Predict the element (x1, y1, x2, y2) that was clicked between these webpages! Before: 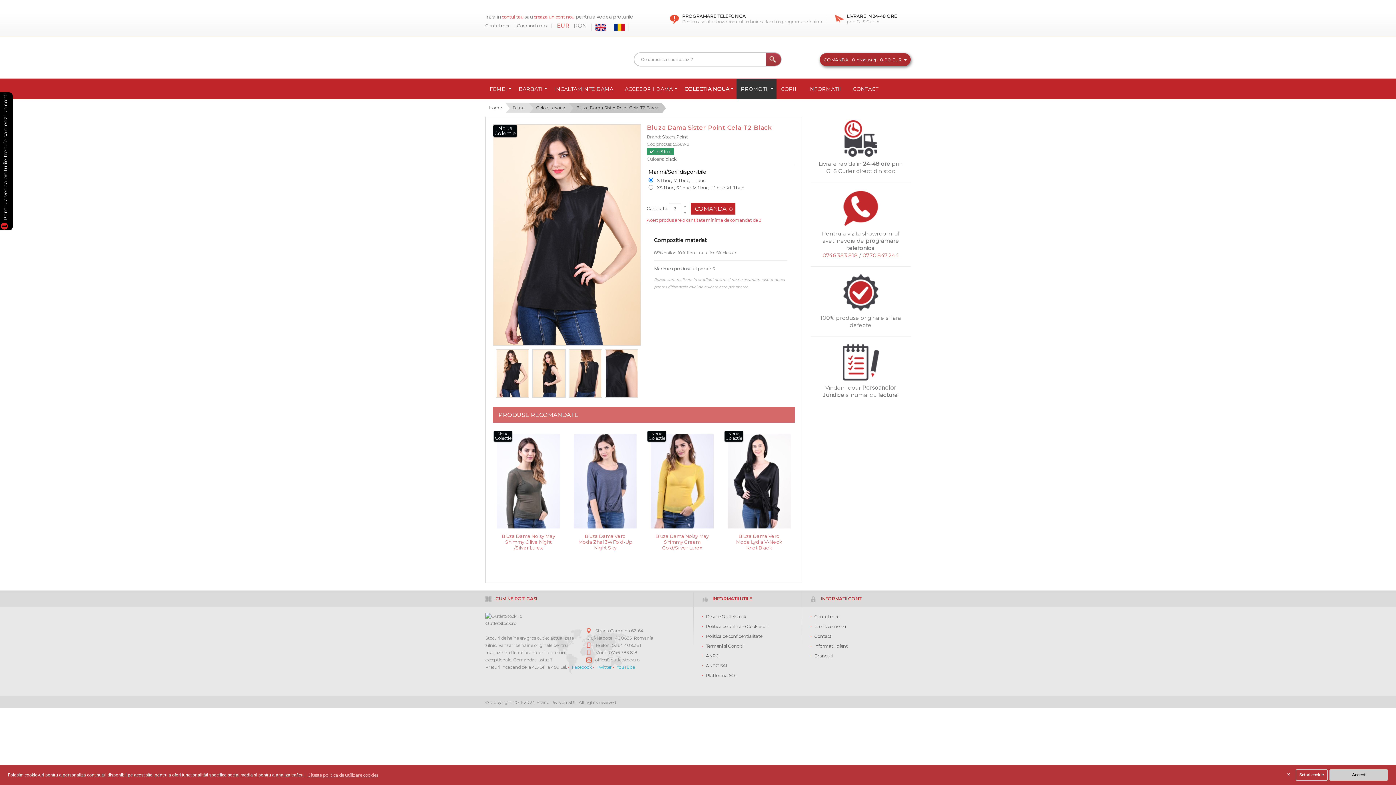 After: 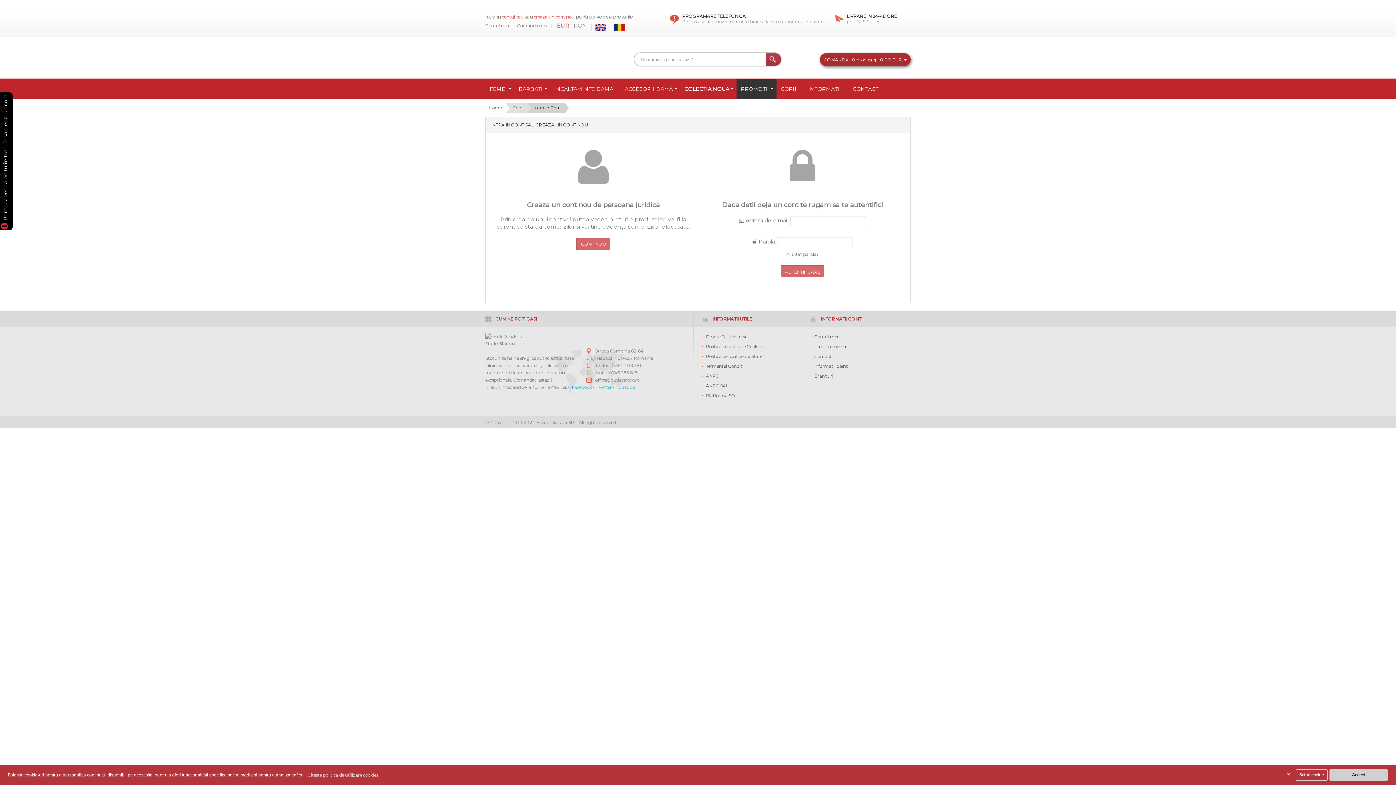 Action: label: Contul meu bbox: (810, 614, 840, 619)